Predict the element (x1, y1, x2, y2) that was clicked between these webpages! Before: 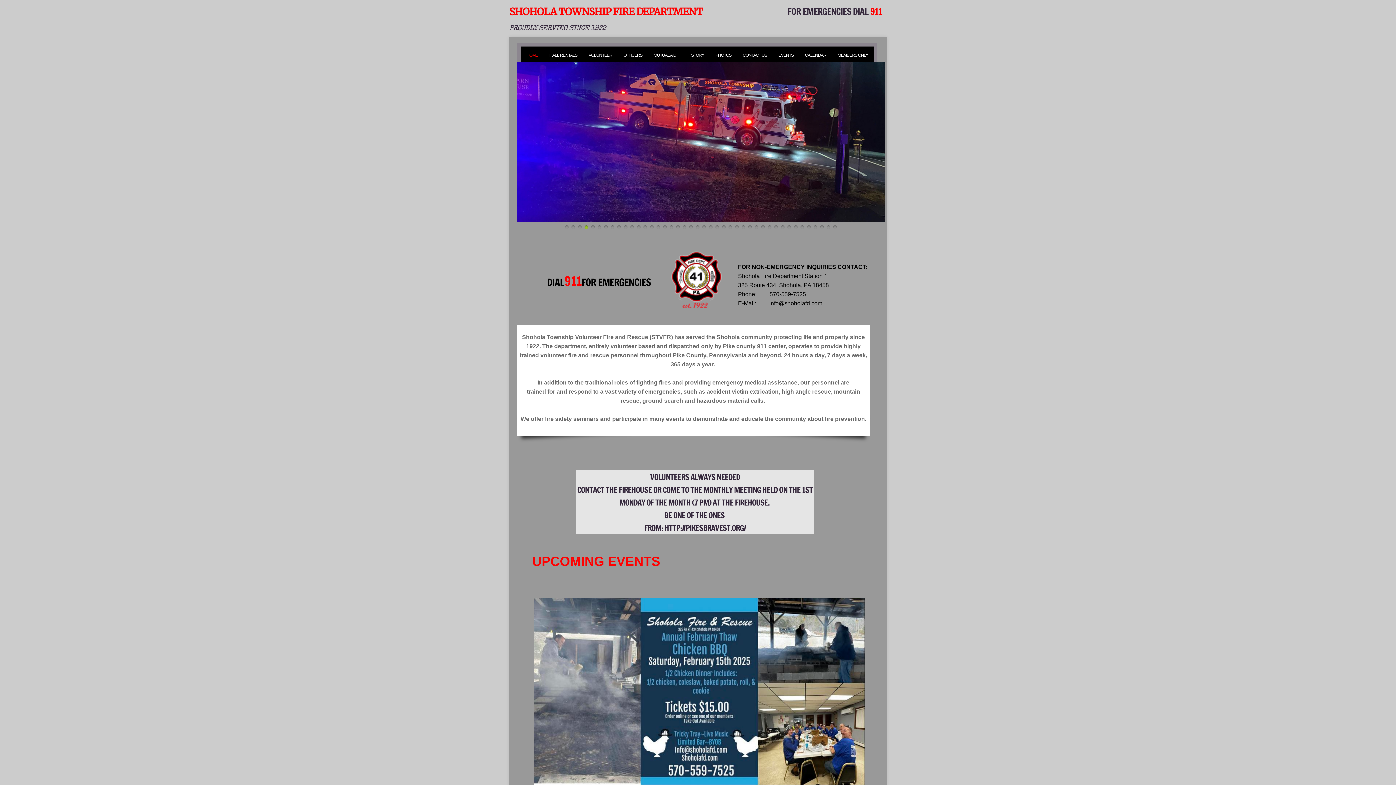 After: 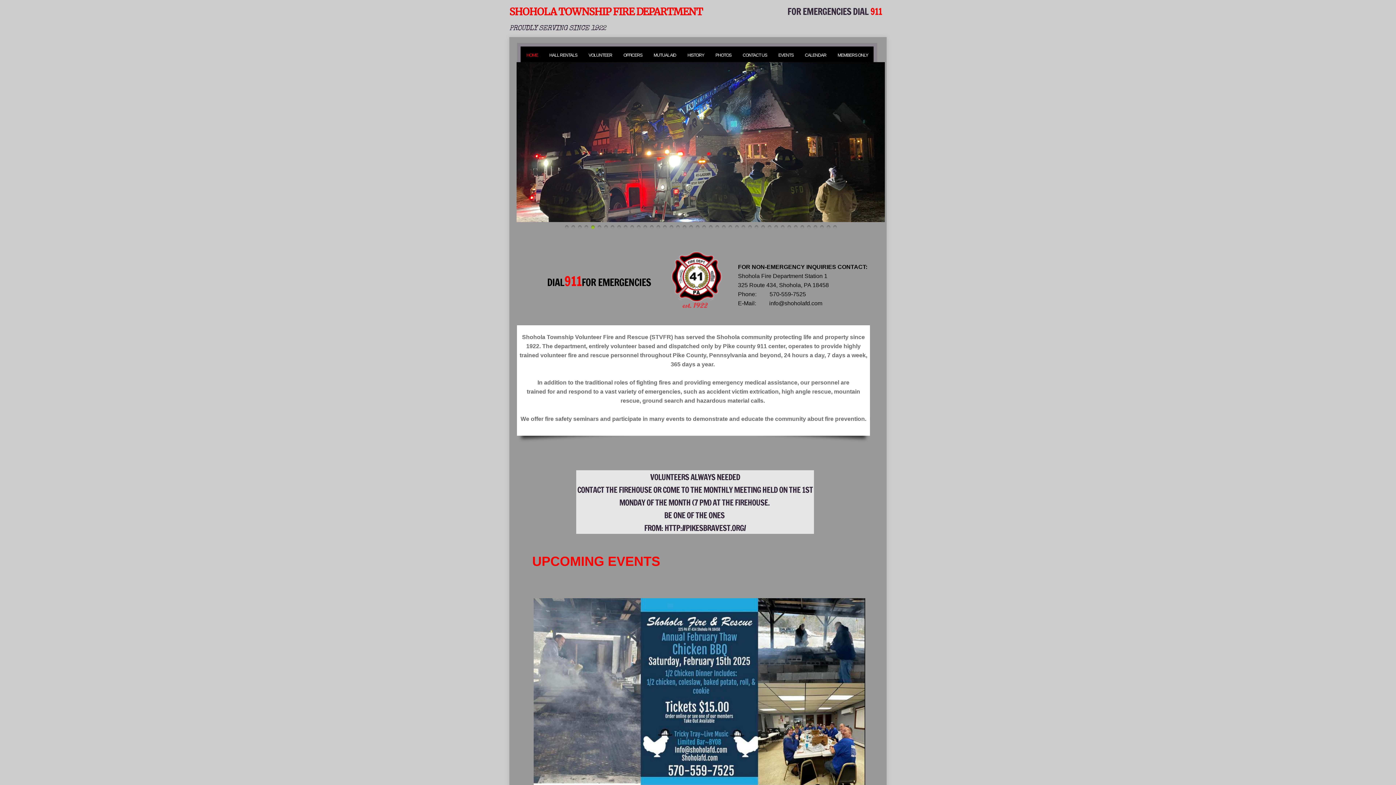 Action: bbox: (520, 46, 543, 64) label: HOME